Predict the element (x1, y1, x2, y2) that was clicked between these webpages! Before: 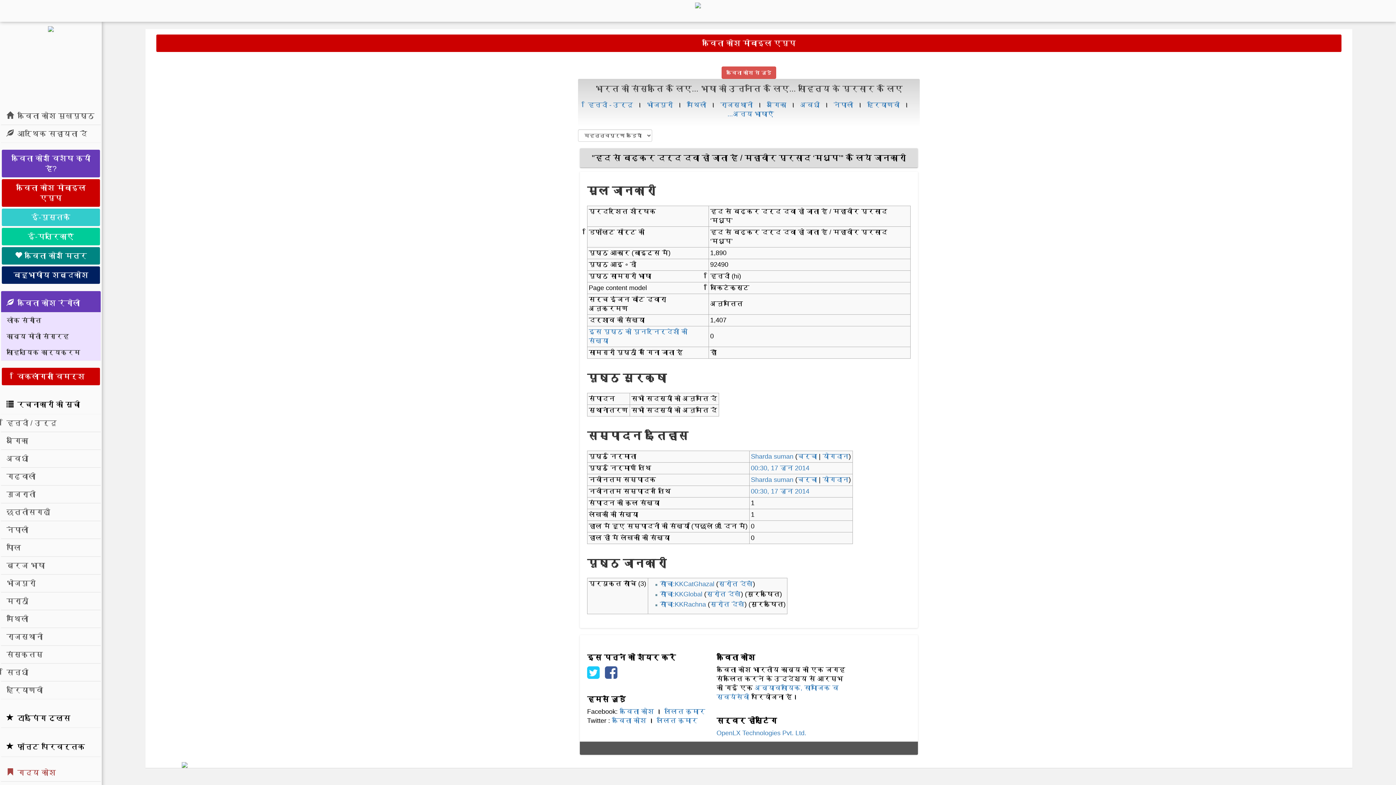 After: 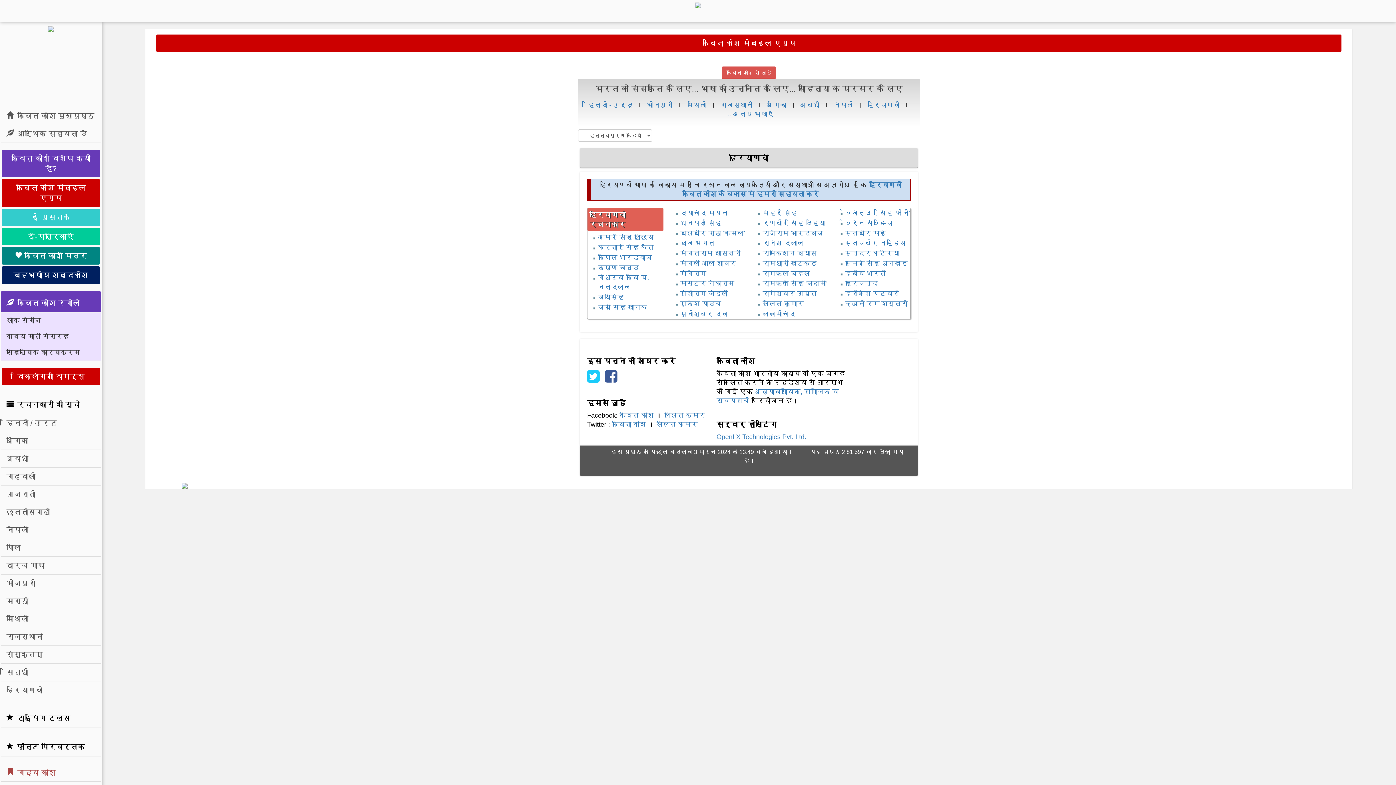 Action: bbox: (867, 101, 900, 108) label: हरियाणवी